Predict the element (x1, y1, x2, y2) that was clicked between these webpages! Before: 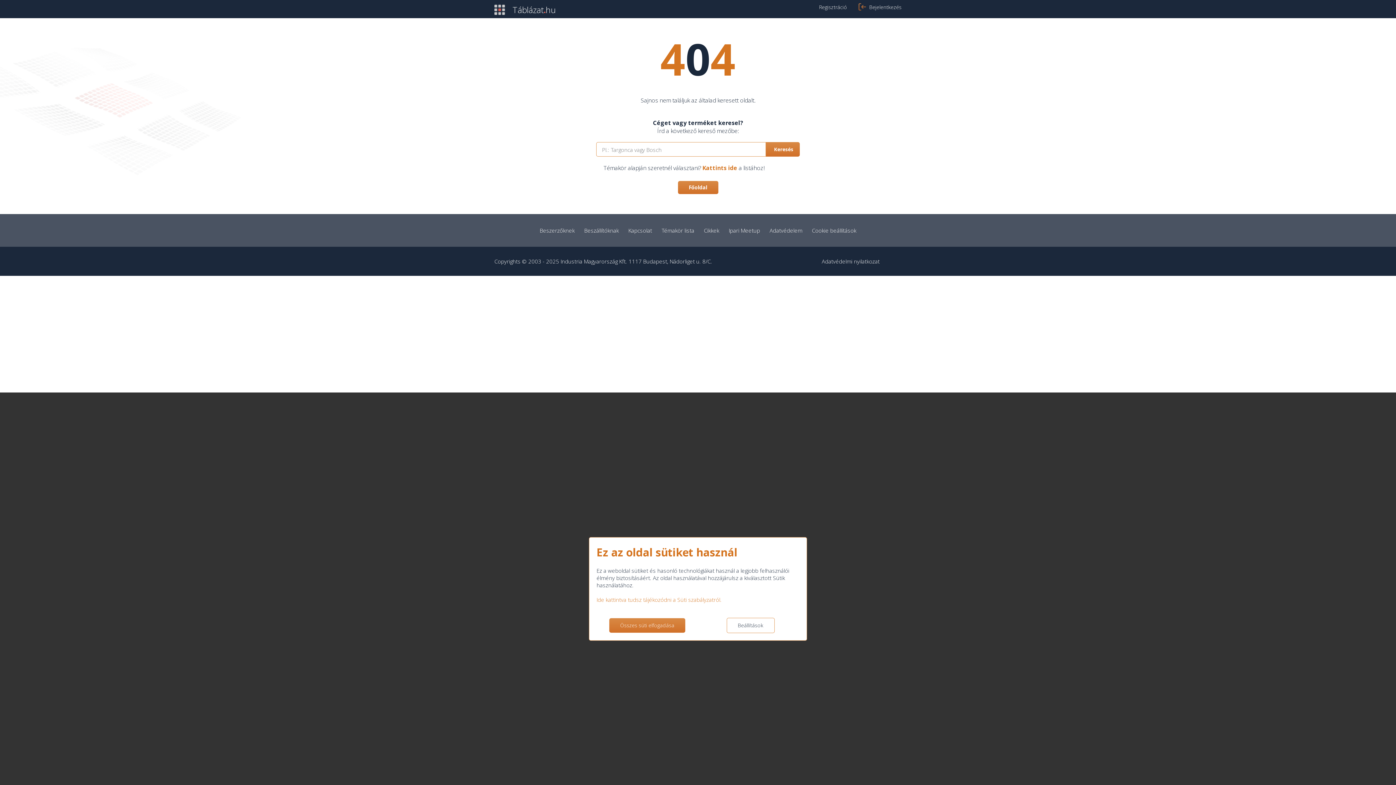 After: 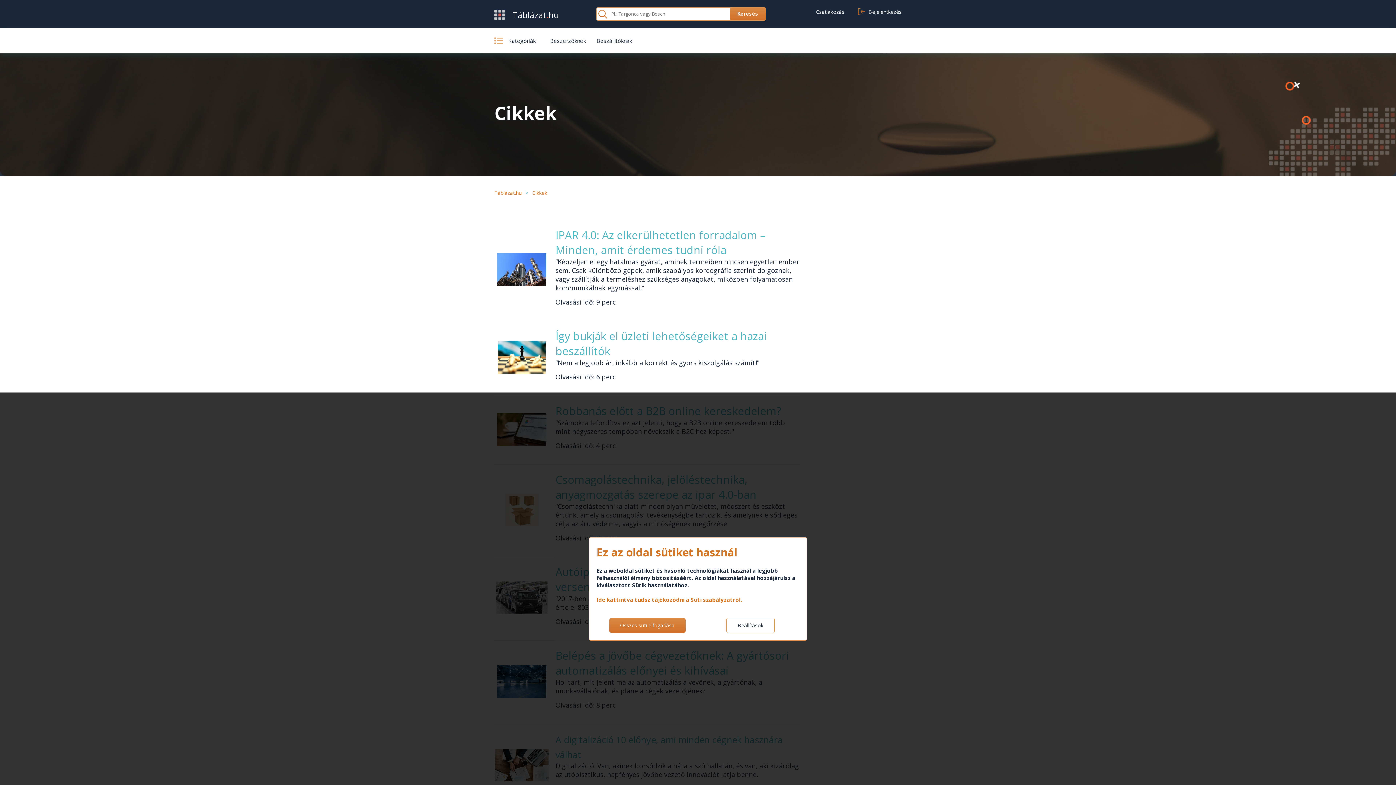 Action: label: Cikkek bbox: (704, 226, 719, 234)